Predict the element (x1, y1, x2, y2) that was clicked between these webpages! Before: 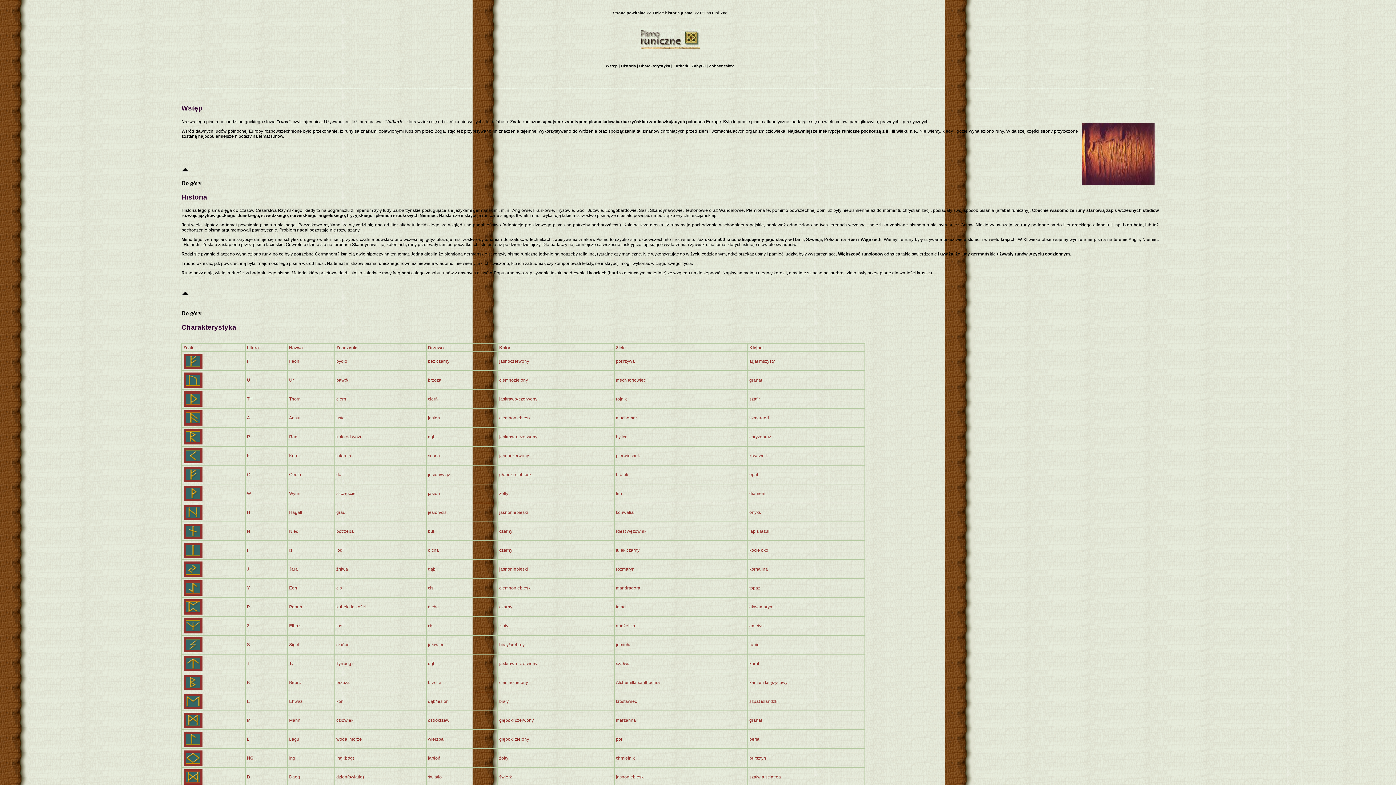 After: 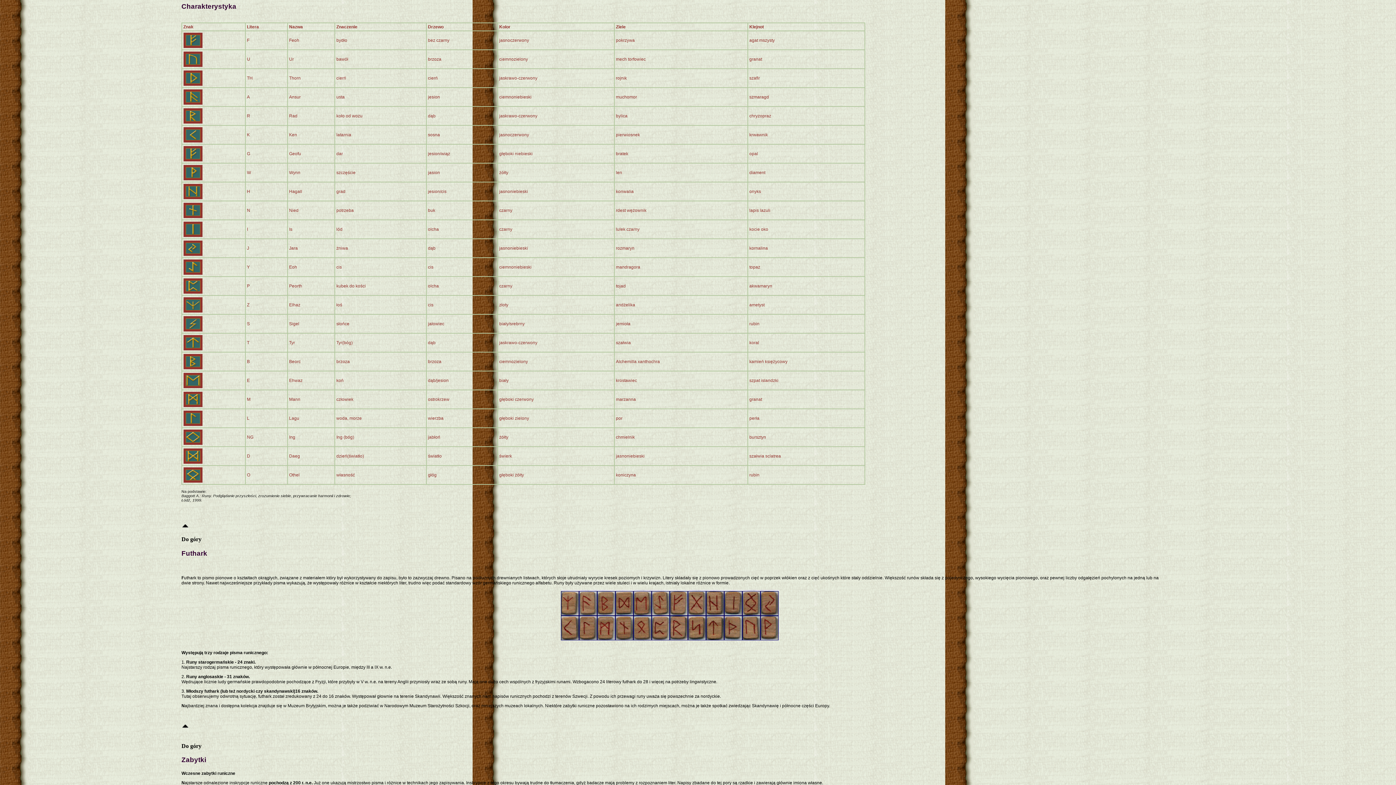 Action: bbox: (639, 63, 670, 67) label: Charakterystyka